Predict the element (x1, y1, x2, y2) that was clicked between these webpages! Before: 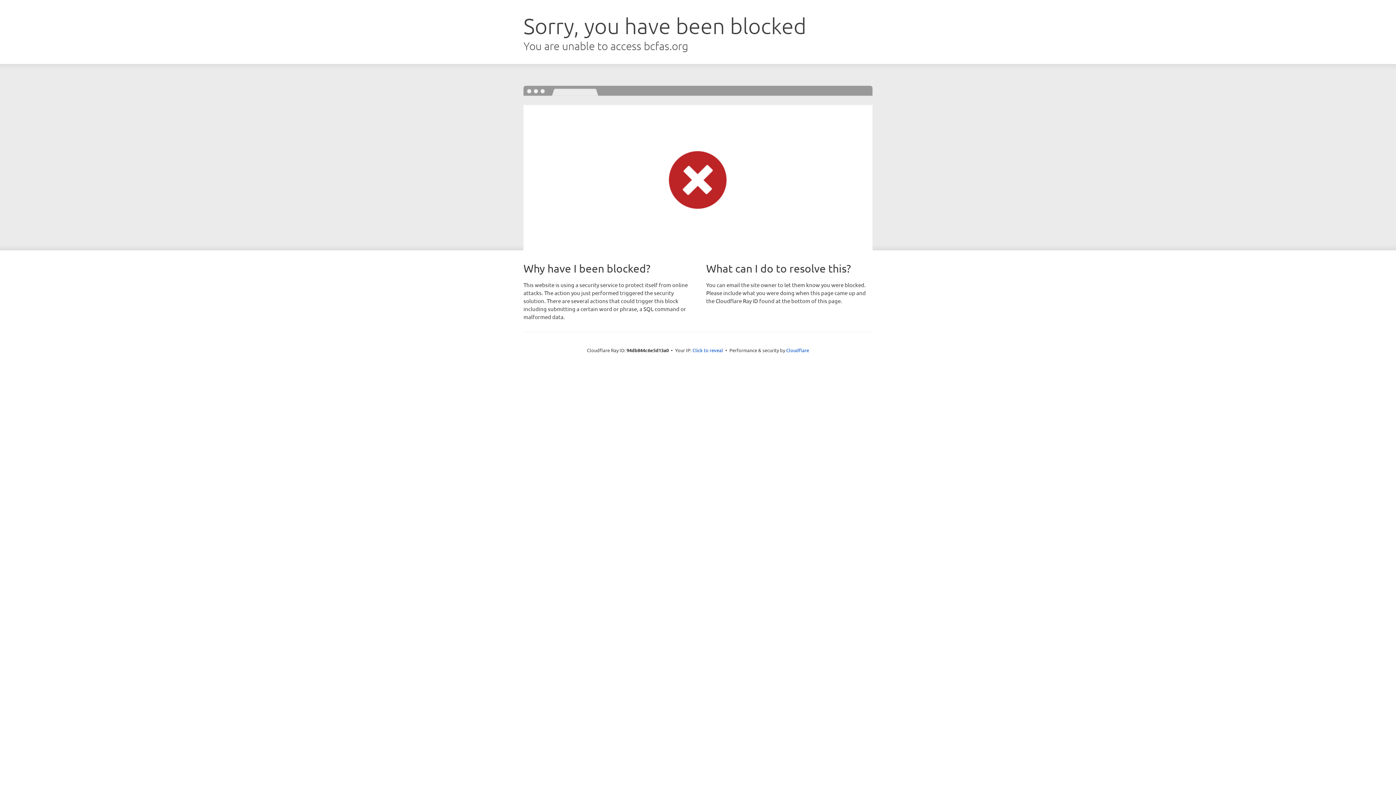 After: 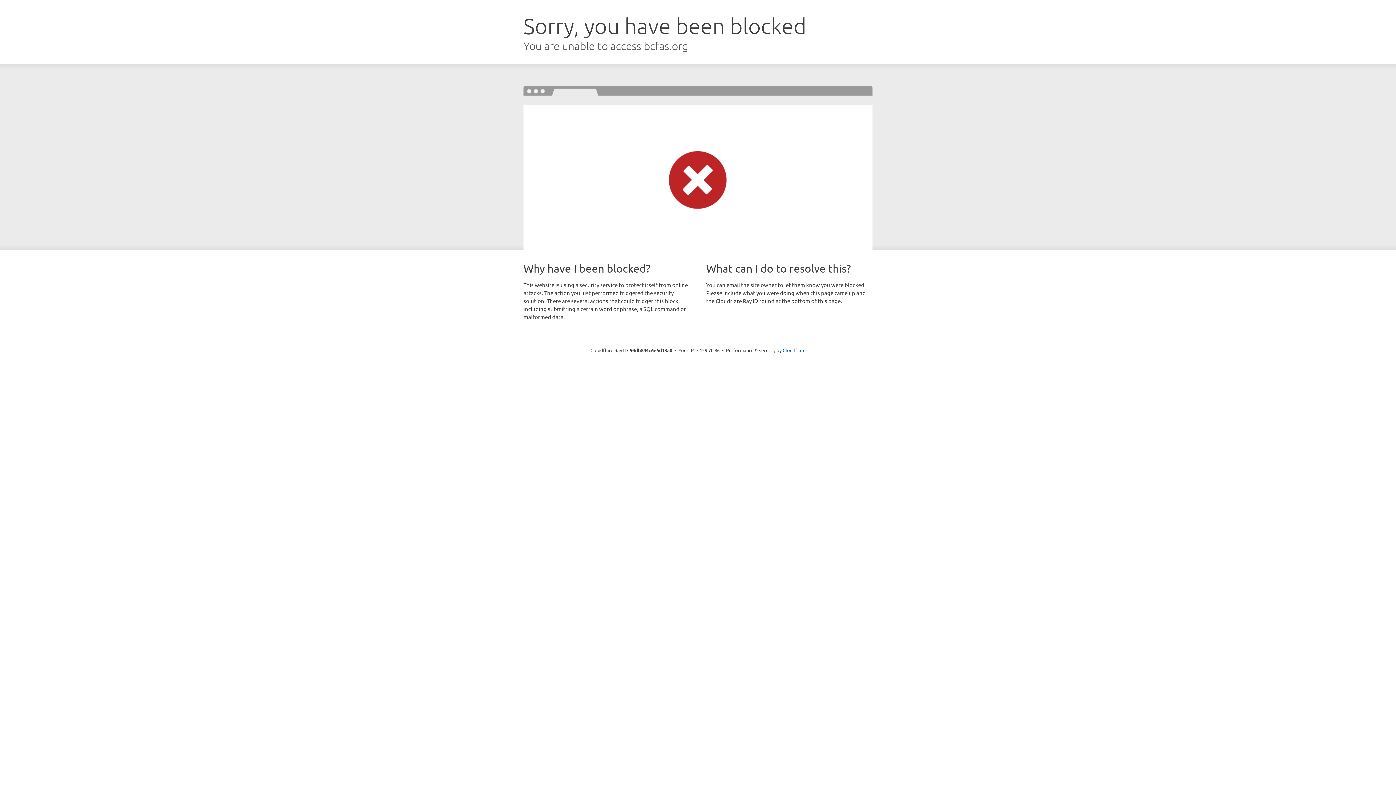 Action: bbox: (692, 346, 723, 353) label: Click to reveal